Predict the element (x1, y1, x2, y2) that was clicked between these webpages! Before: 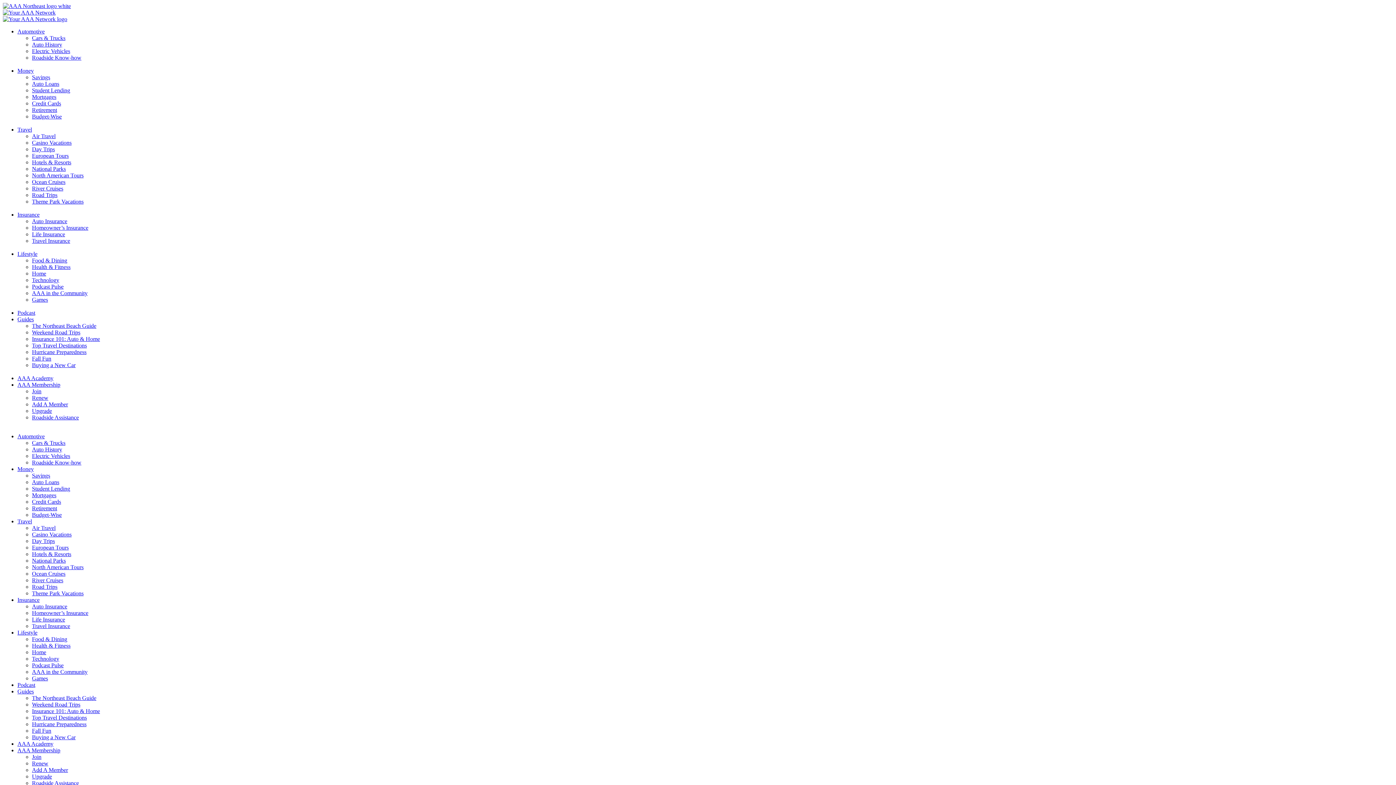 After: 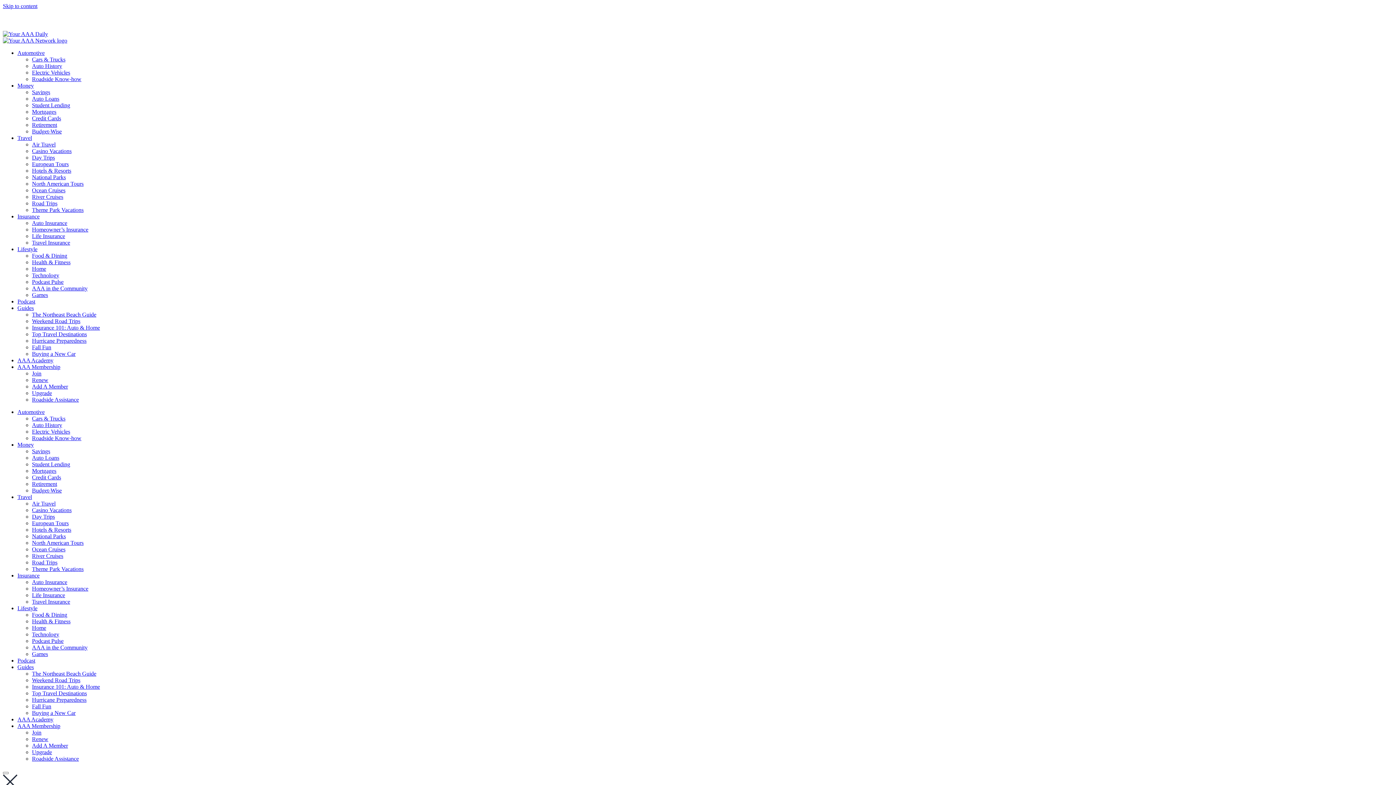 Action: label: Health & Fitness bbox: (32, 264, 70, 270)